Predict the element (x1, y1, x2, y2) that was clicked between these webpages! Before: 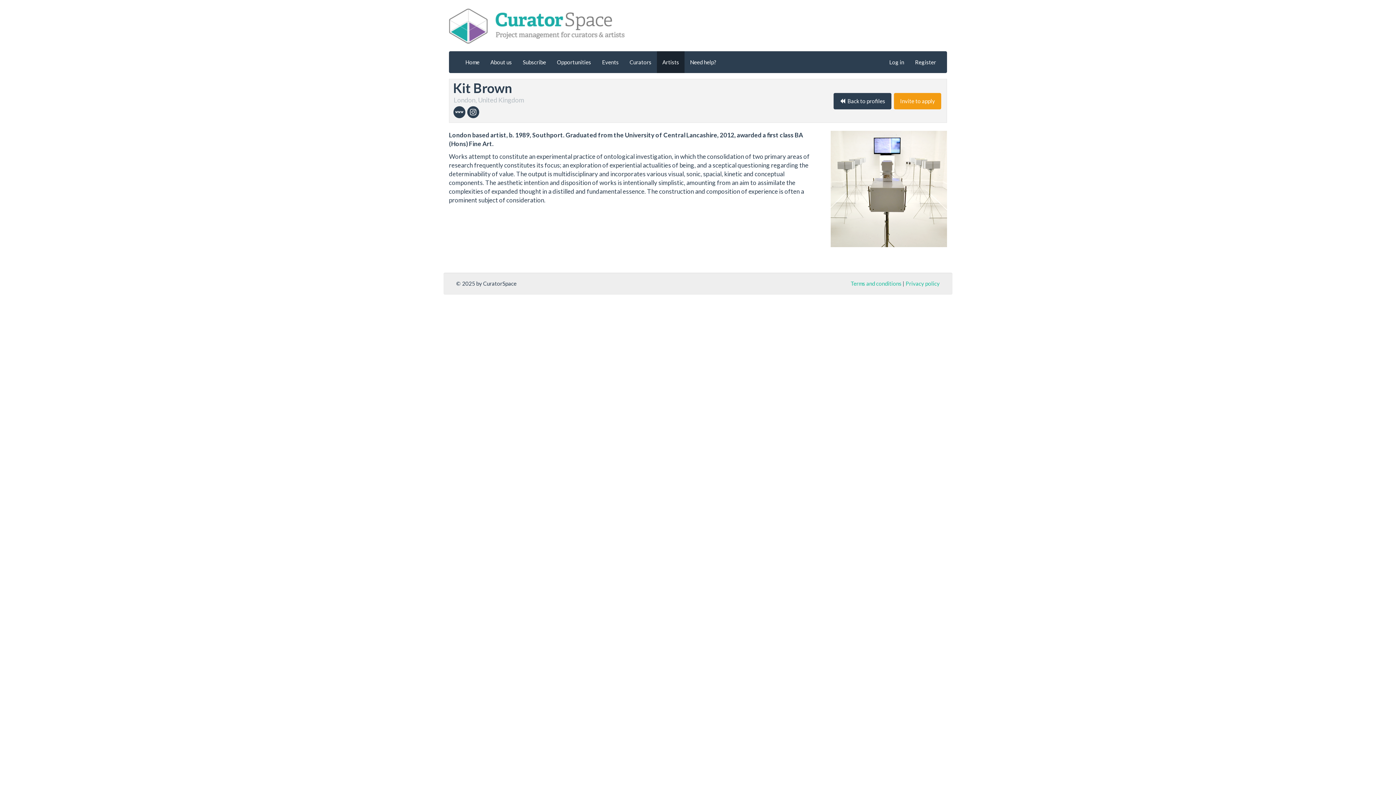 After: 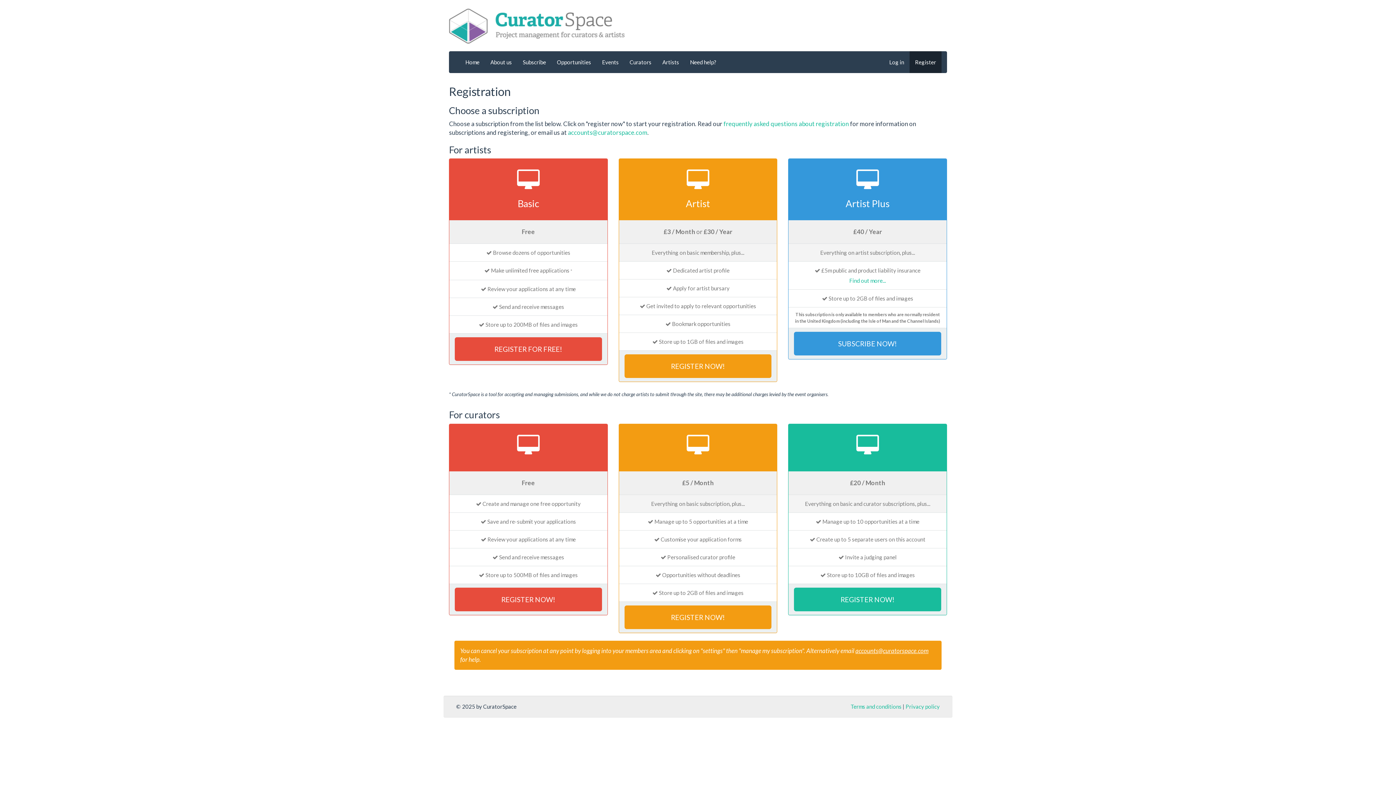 Action: bbox: (909, 51, 941, 73) label: Register